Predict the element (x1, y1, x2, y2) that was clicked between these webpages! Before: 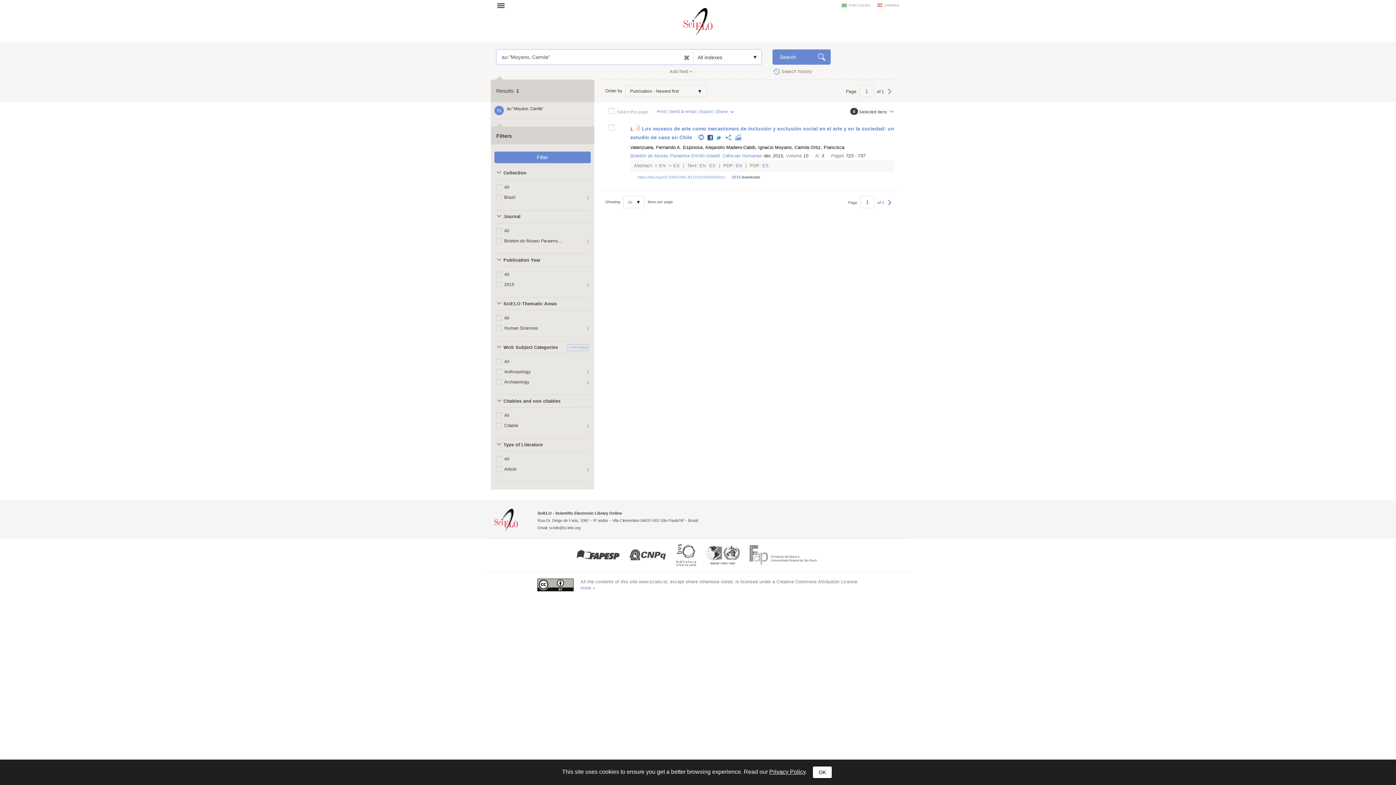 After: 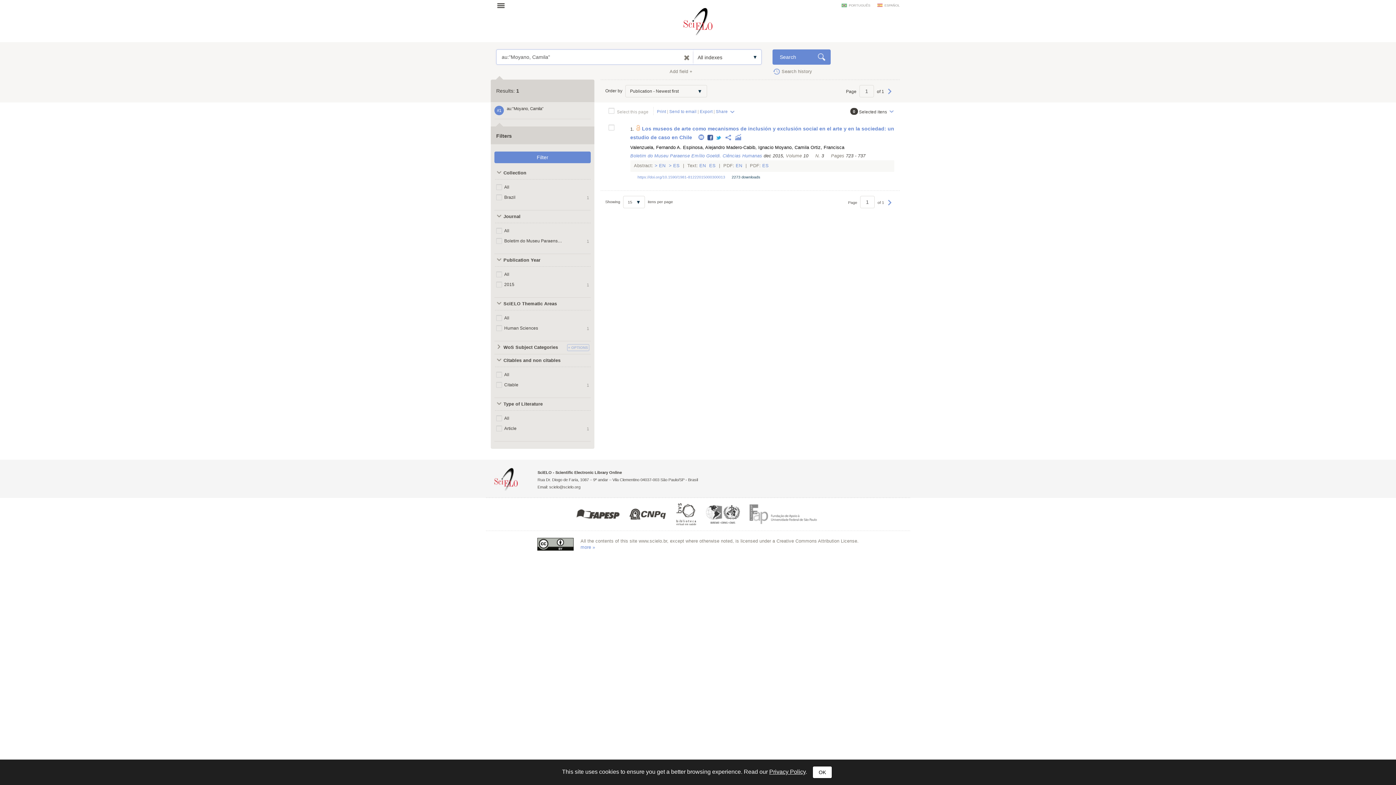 Action: label: WoS Subject Categories bbox: (494, 341, 565, 354)